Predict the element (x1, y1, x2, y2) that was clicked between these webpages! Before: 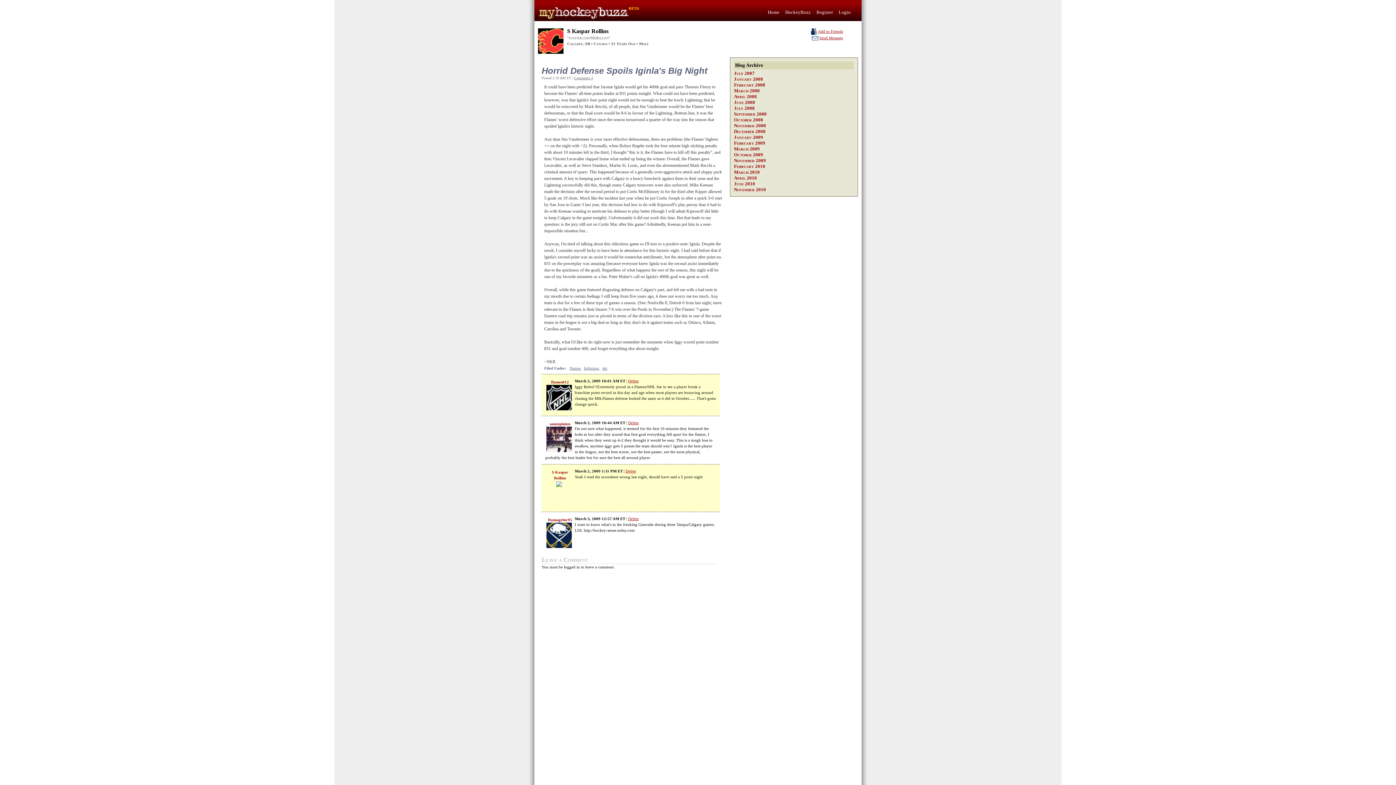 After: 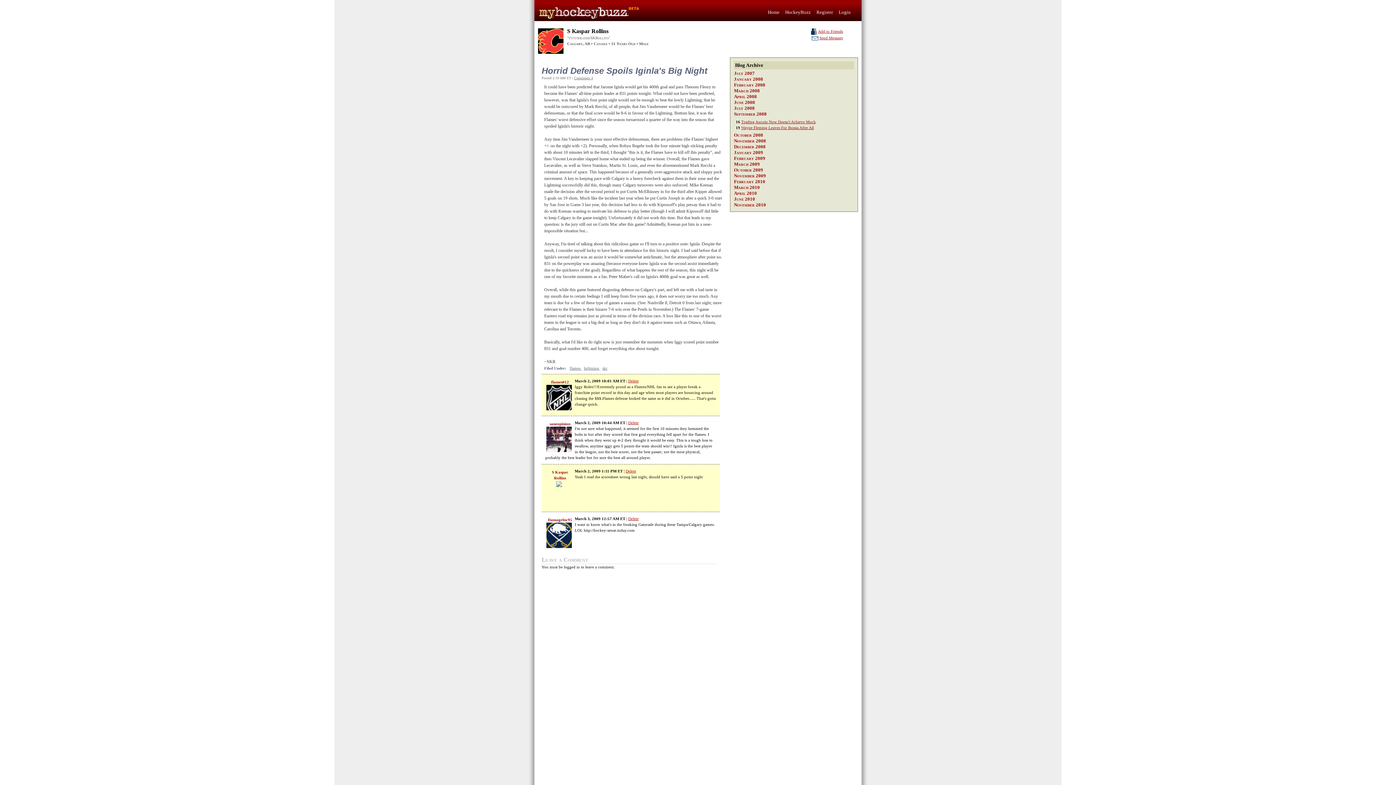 Action: bbox: (734, 111, 766, 116) label: September 2008